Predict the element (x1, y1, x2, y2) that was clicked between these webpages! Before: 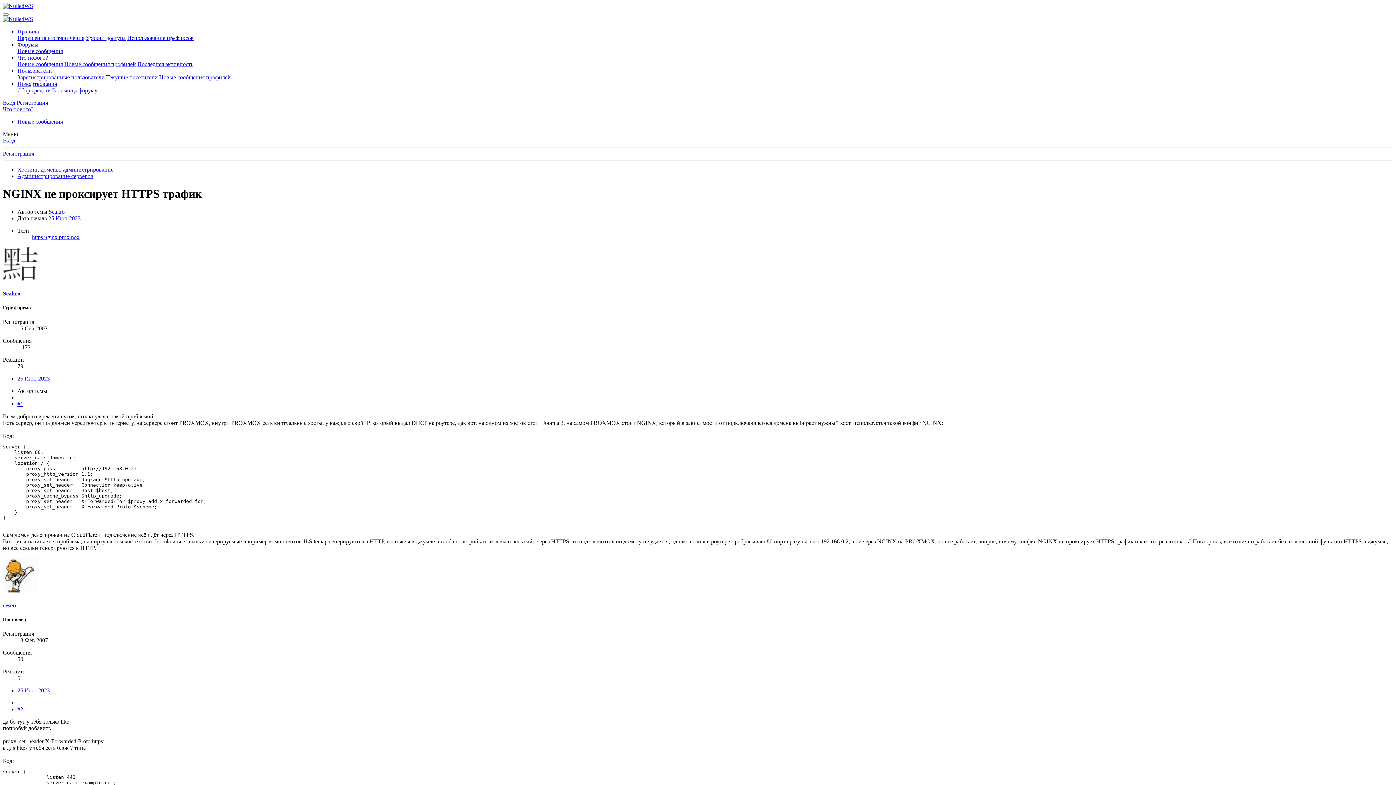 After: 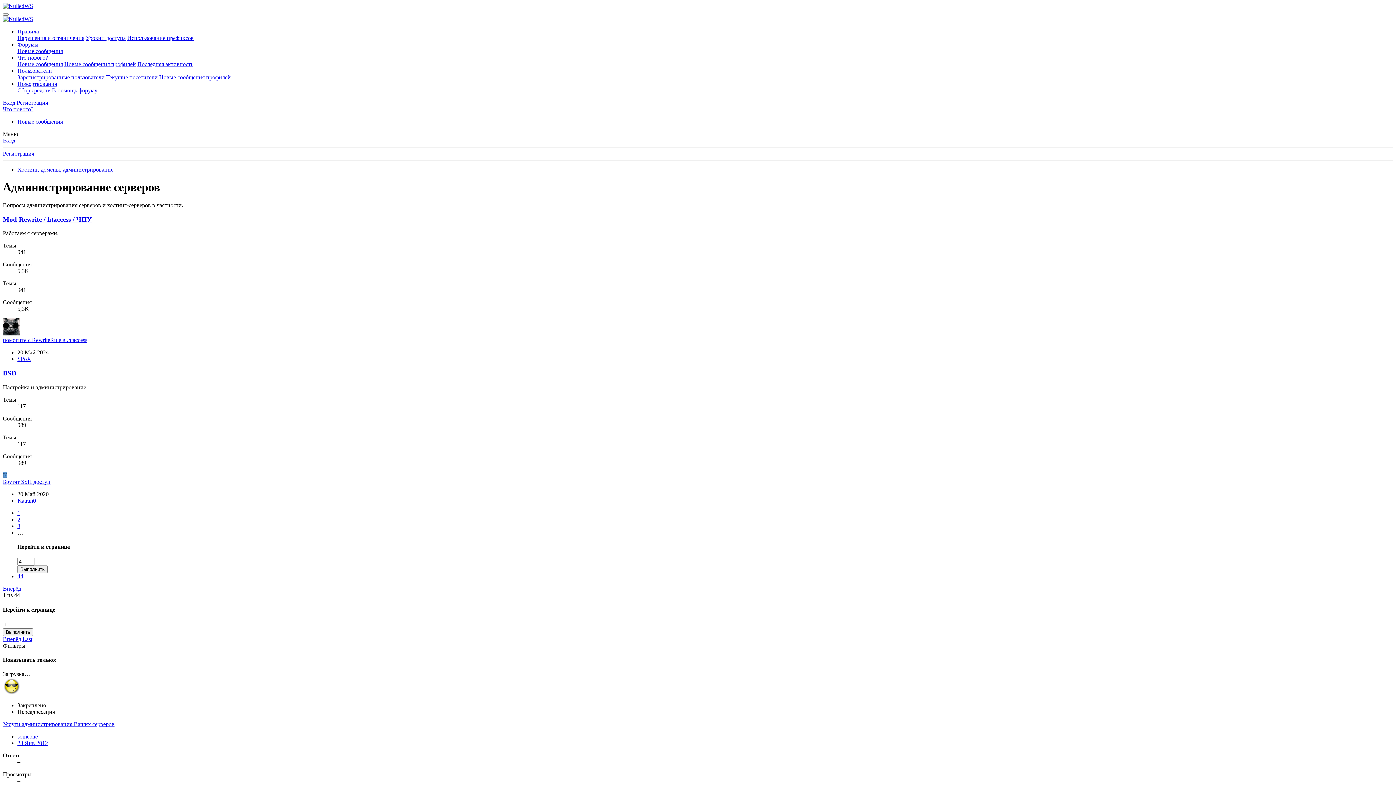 Action: bbox: (17, 173, 93, 179) label: Администрирование серверов